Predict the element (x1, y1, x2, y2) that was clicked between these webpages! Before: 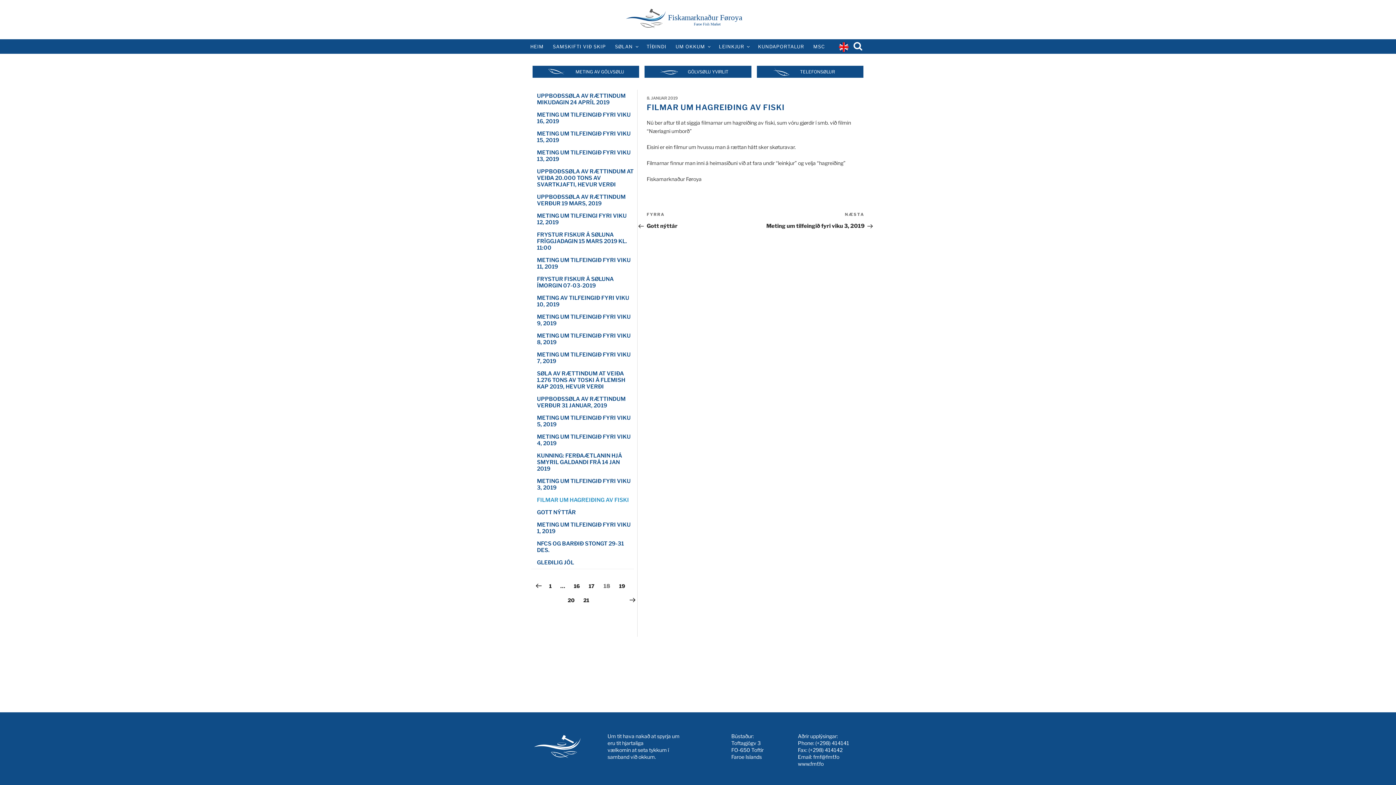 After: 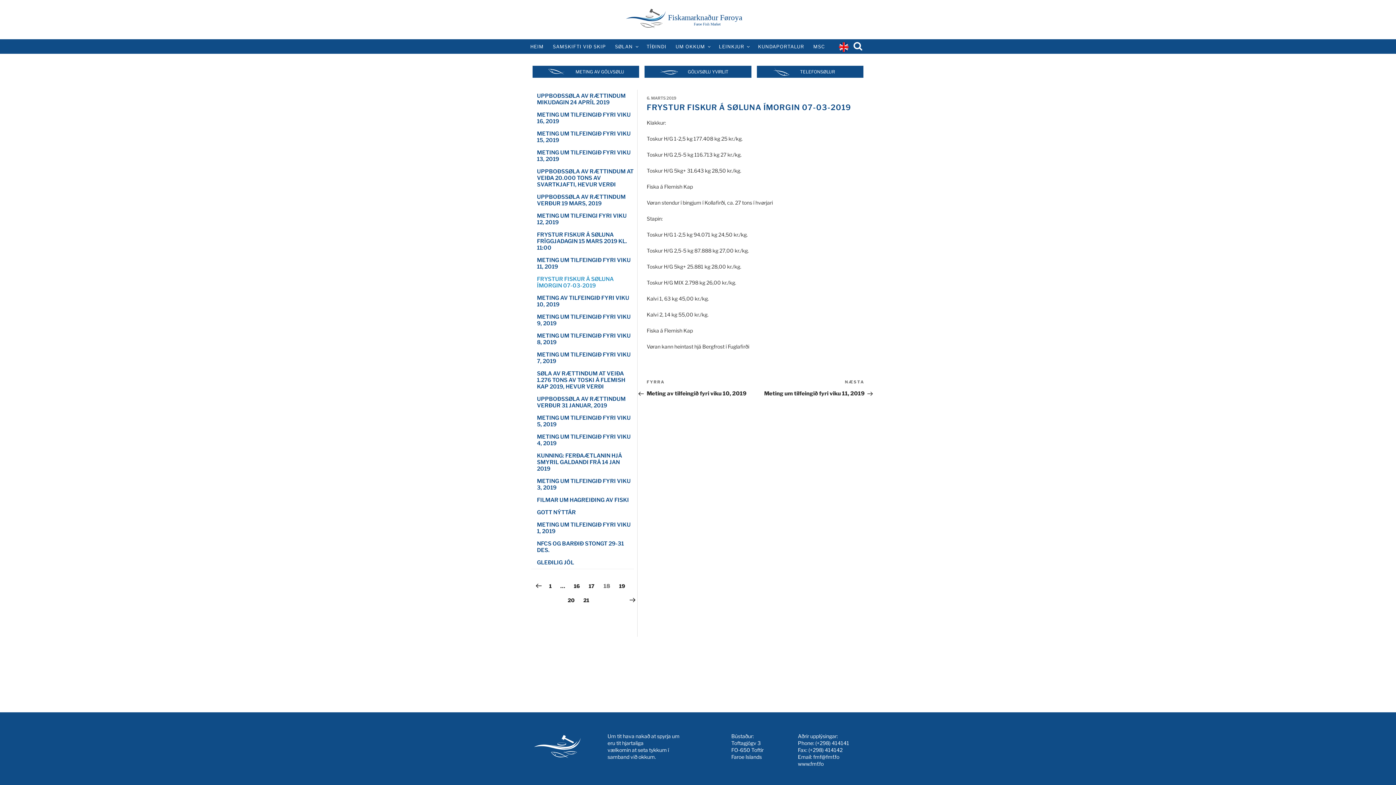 Action: bbox: (537, 275, 613, 288) label: FRYSTUR FISKUR Á SØLUNA ÍMORGIN 07-03-2019